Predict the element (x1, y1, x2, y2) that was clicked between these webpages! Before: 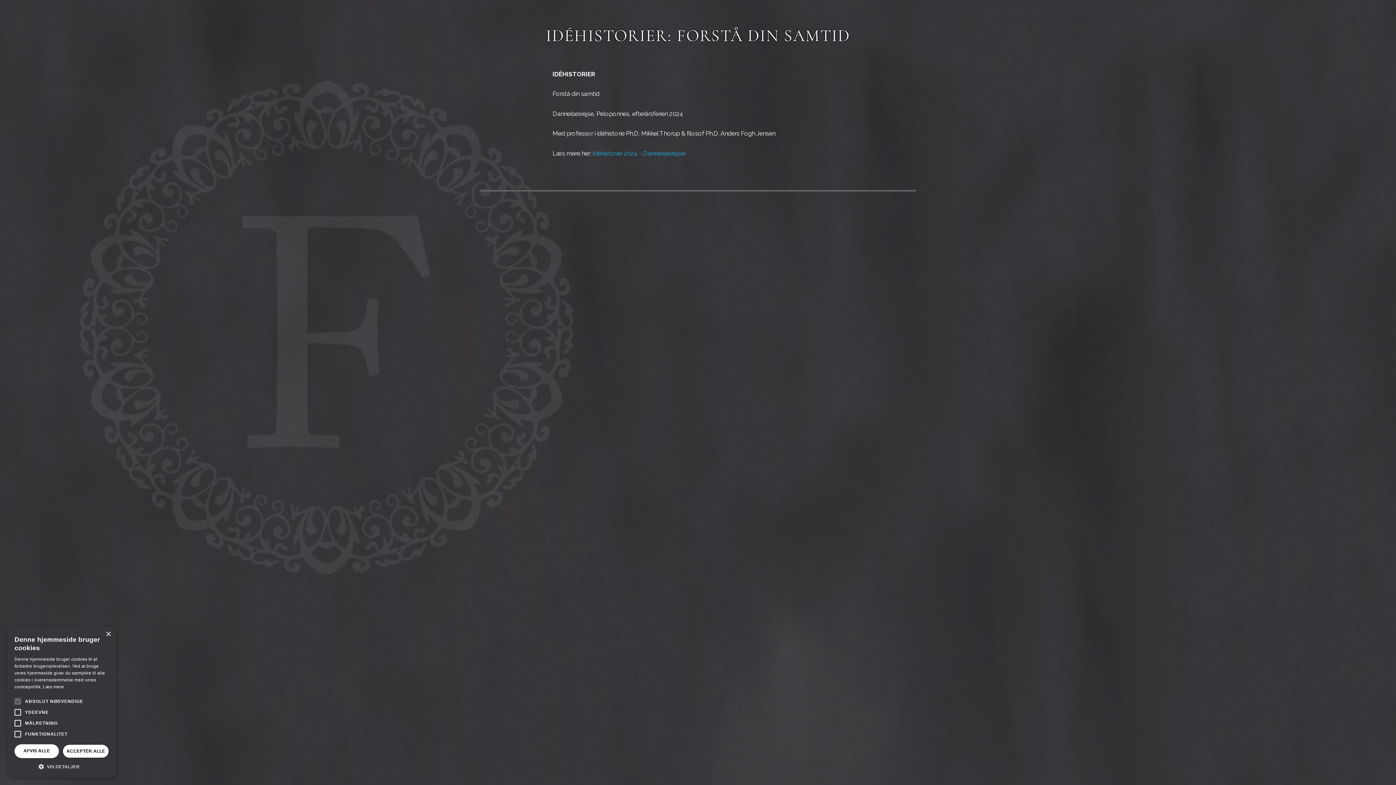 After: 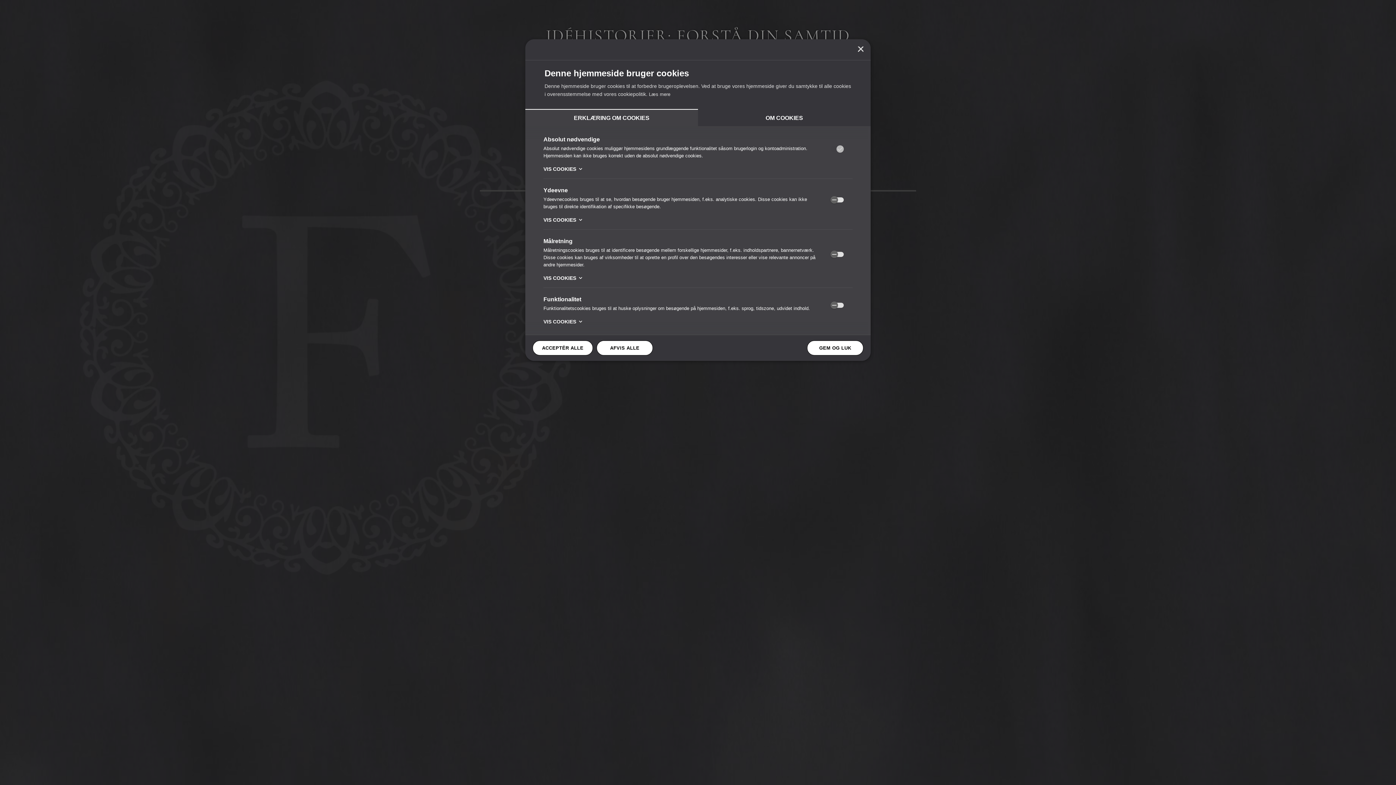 Action: bbox: (14, 763, 109, 770) label:  VIS DETALJER